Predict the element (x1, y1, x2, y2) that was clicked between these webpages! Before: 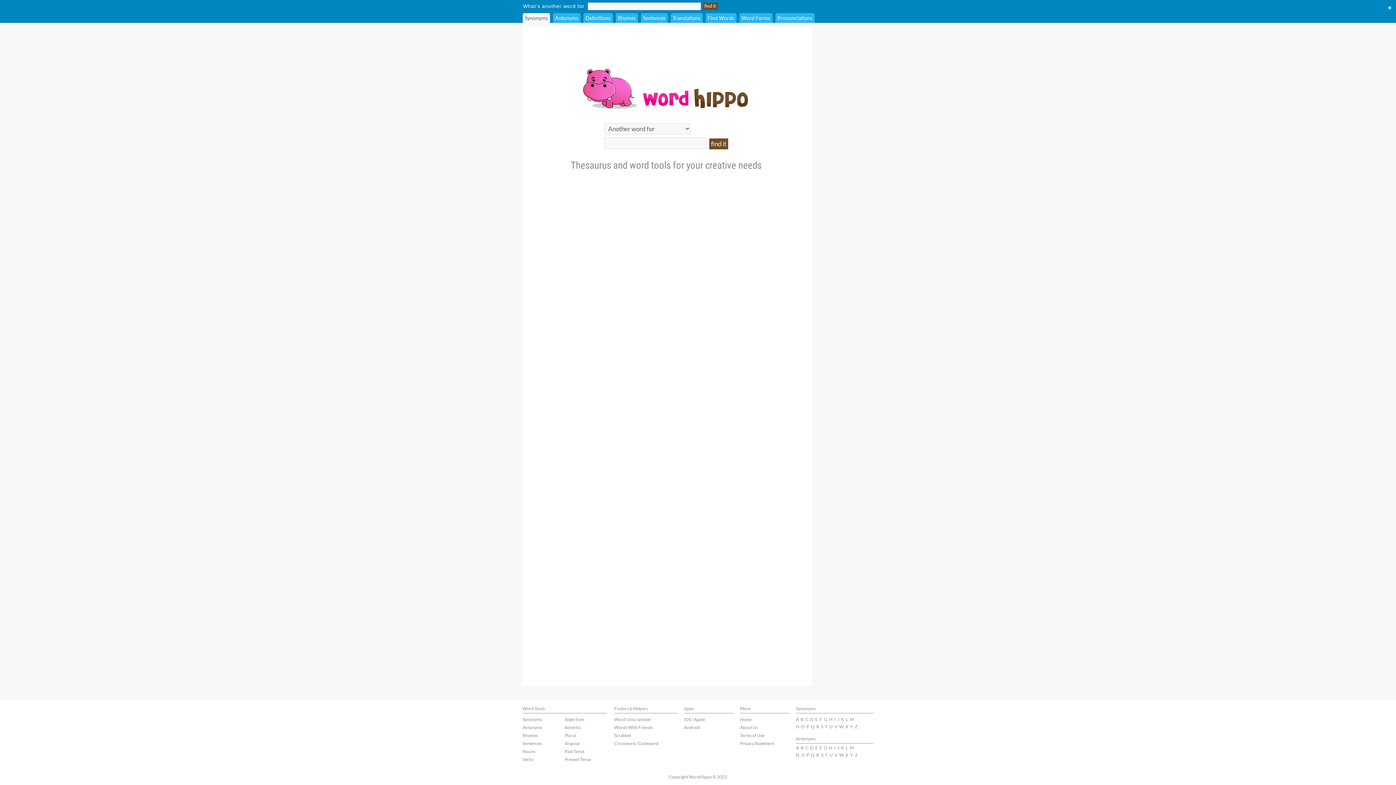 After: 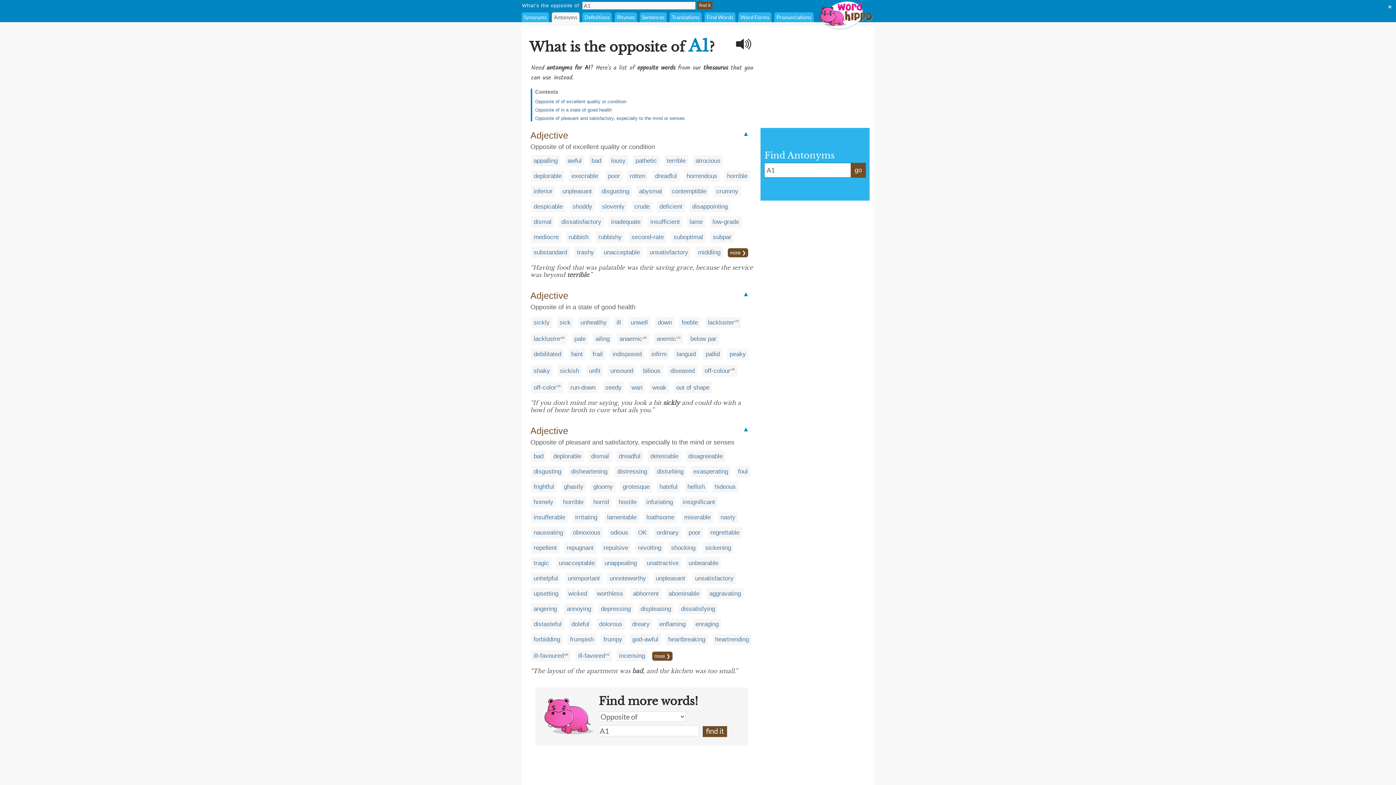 Action: label: A bbox: (796, 745, 799, 750)